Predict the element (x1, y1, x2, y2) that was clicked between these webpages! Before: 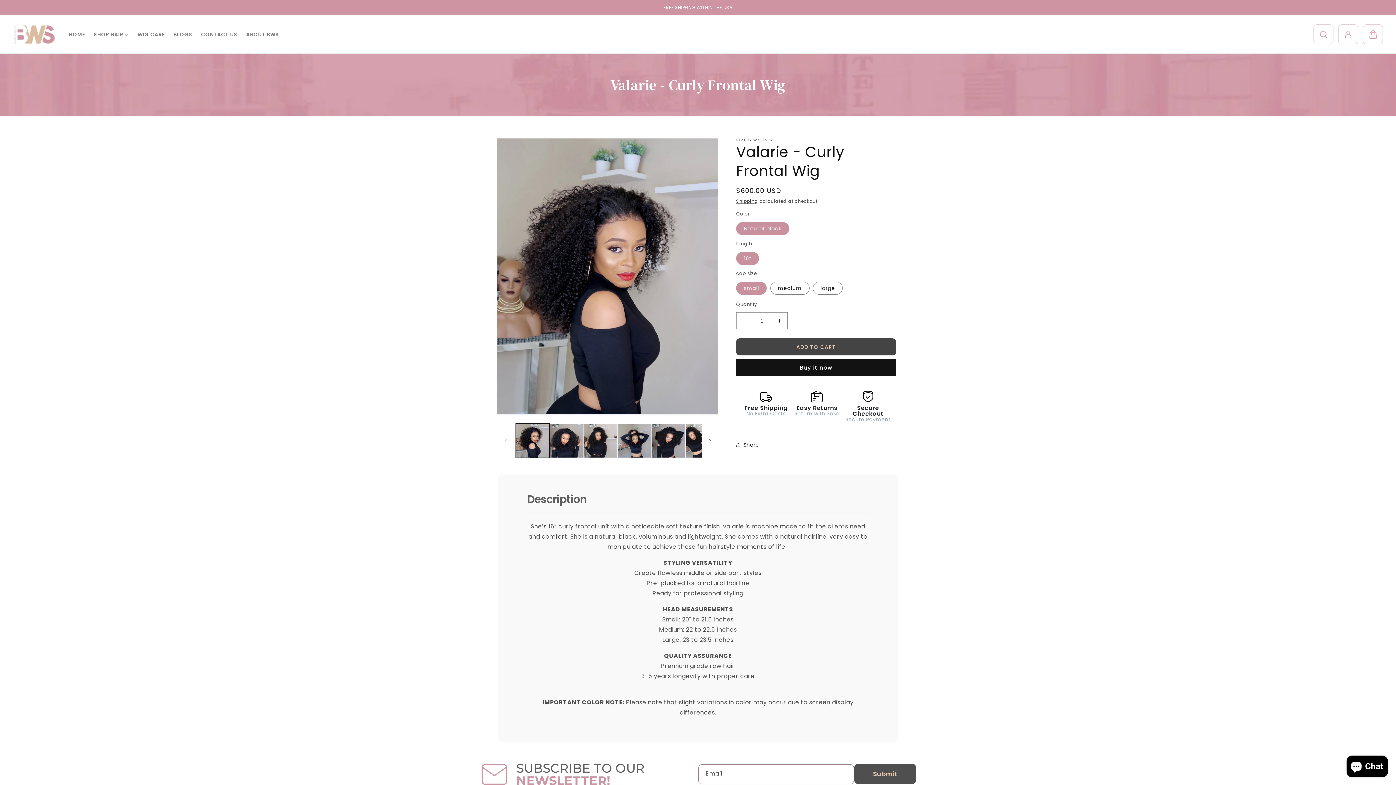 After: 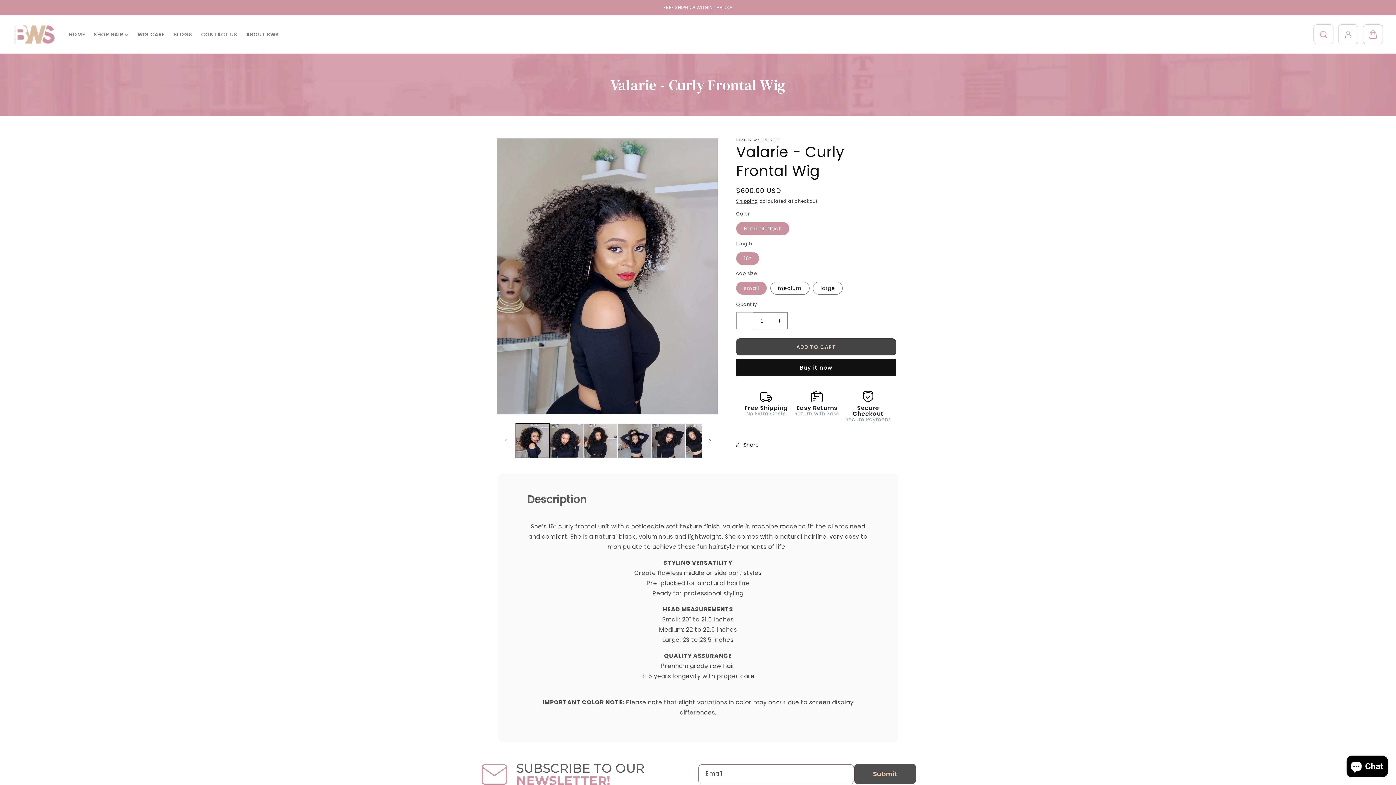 Action: bbox: (736, 312, 753, 329) label: Decrease quantity for Valarie - Curly Frontal Wig